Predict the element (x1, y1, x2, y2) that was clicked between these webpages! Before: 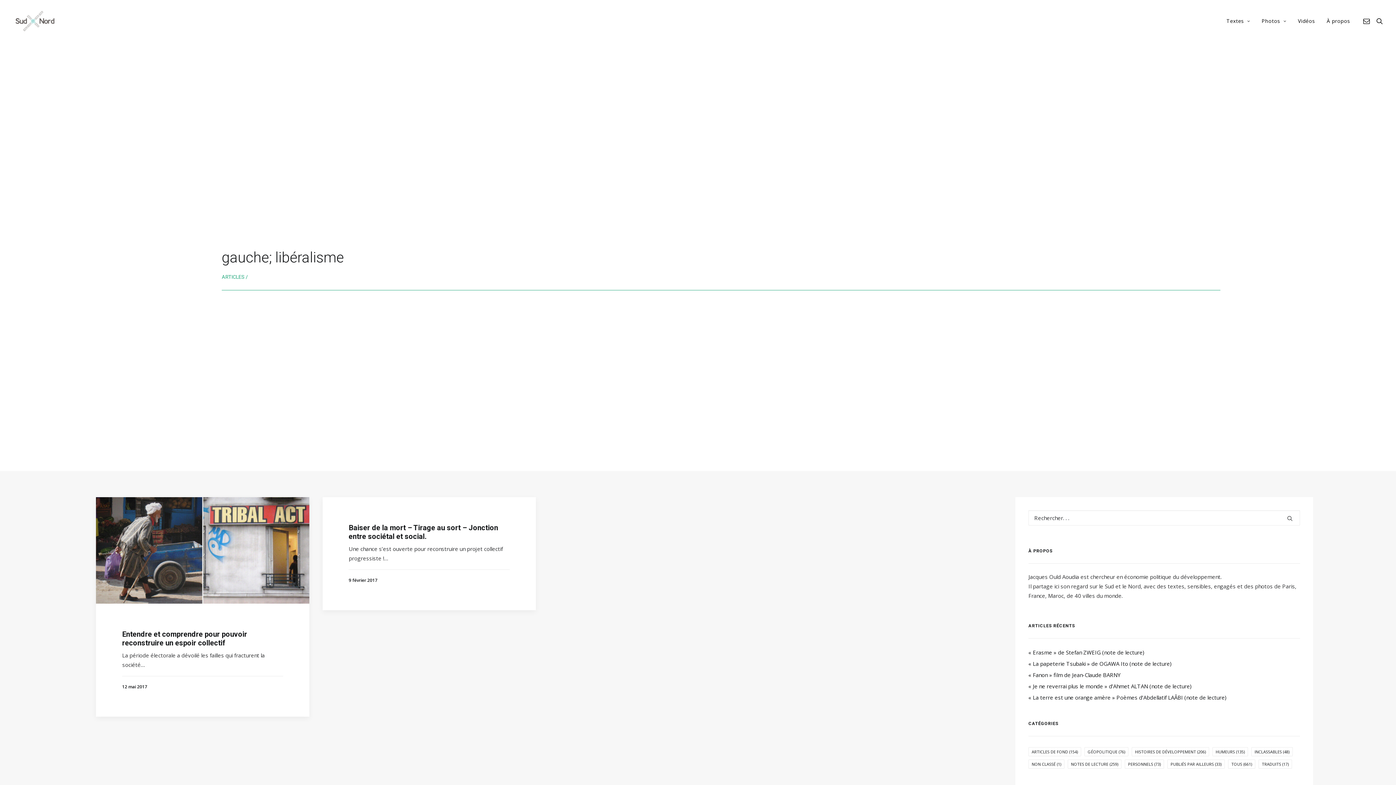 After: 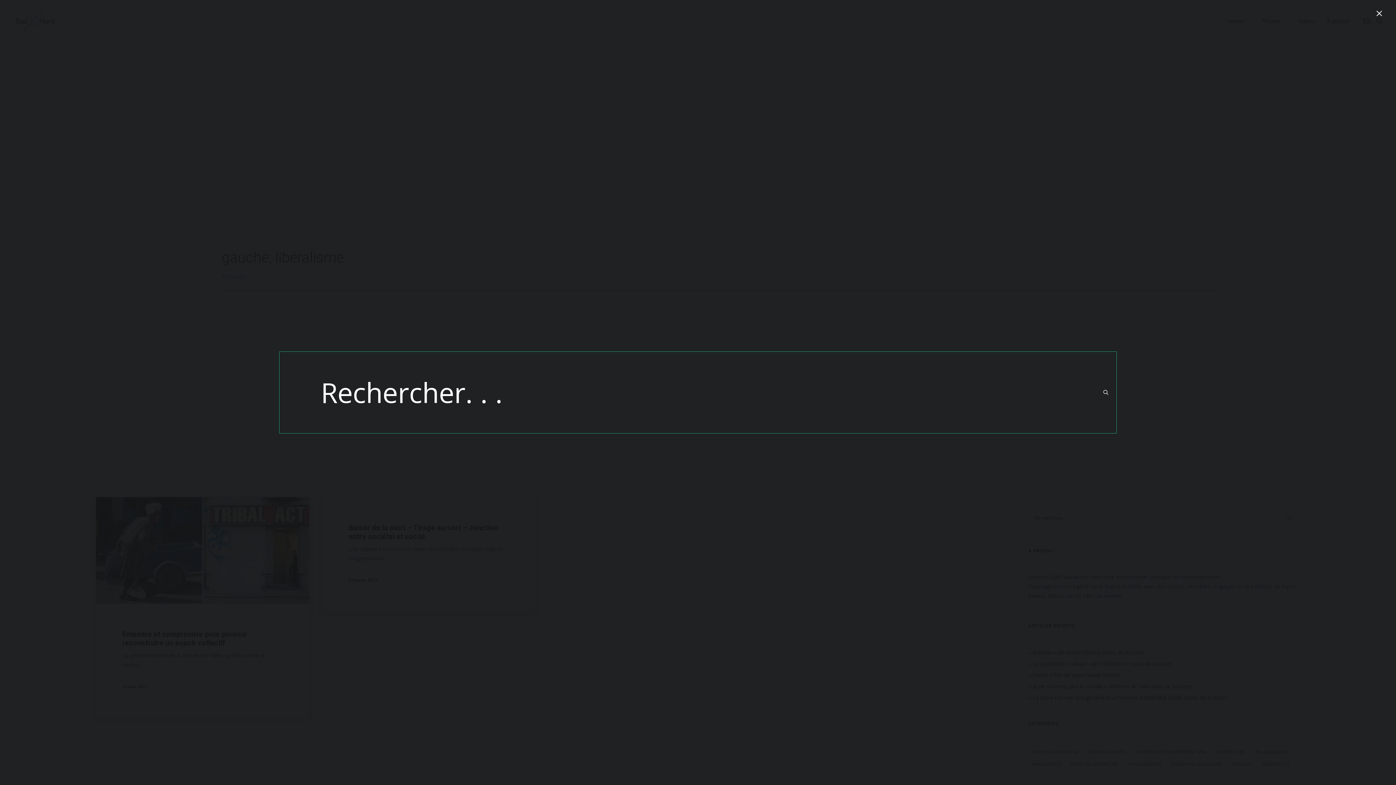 Action: bbox: (1373, 0, 1383, 42) label: Recherche